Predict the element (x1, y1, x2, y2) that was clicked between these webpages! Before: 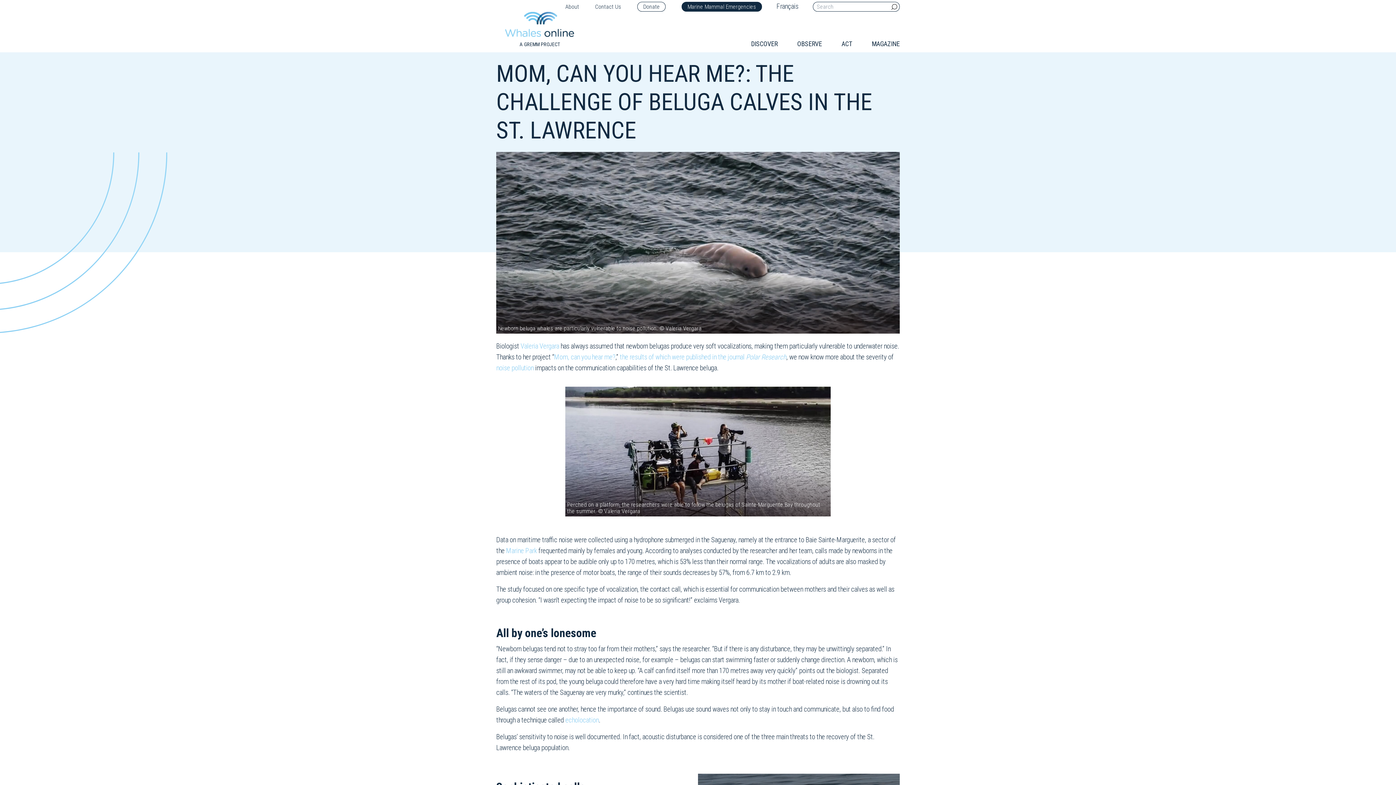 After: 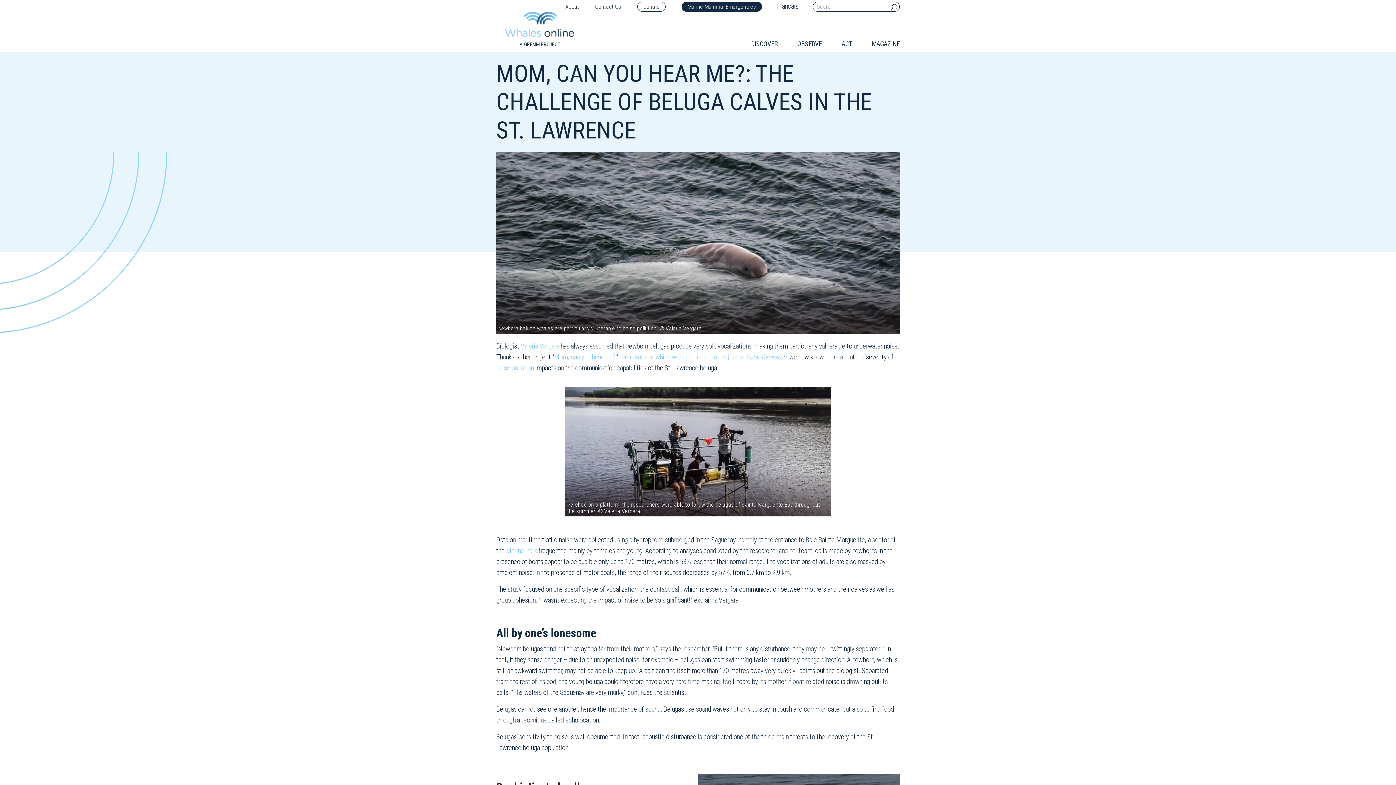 Action: label: echolocation bbox: (565, 716, 598, 724)